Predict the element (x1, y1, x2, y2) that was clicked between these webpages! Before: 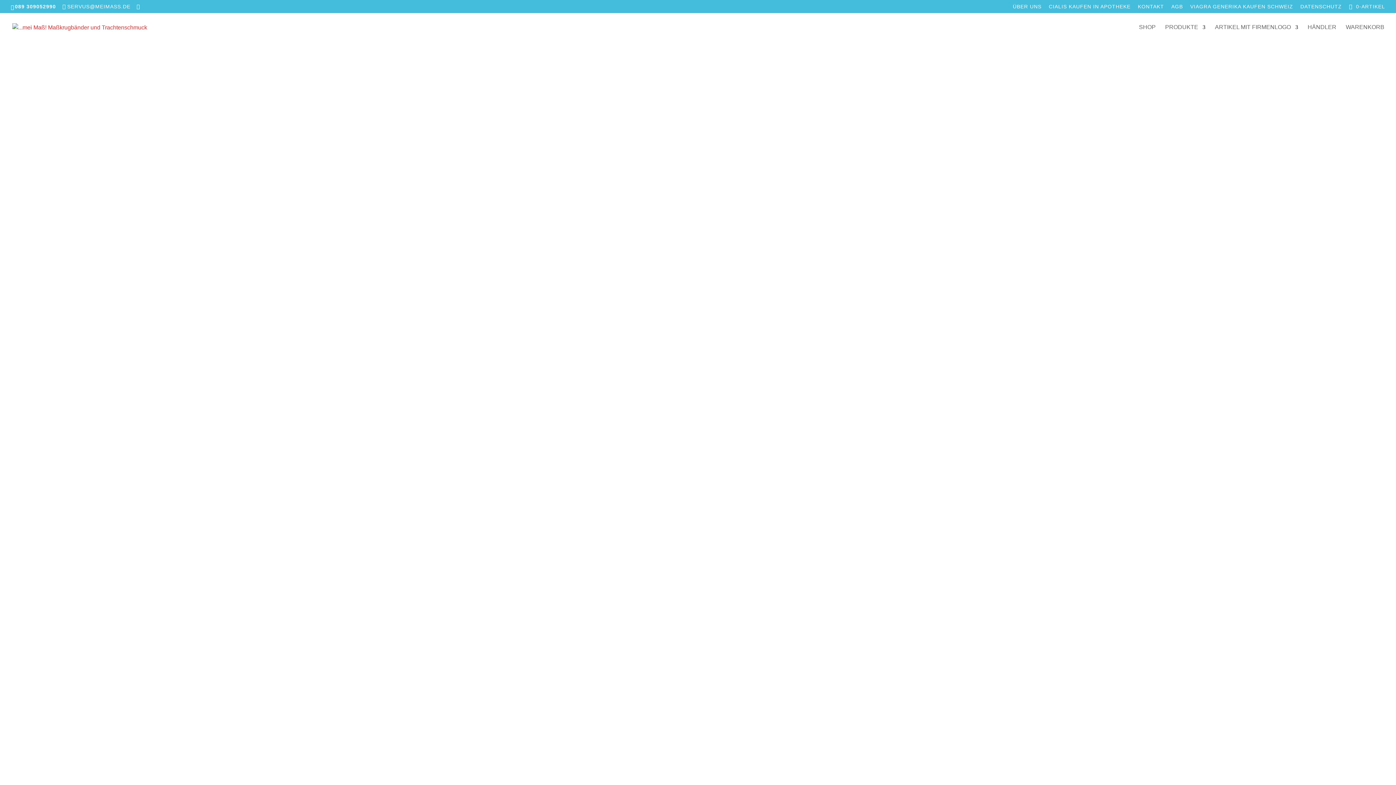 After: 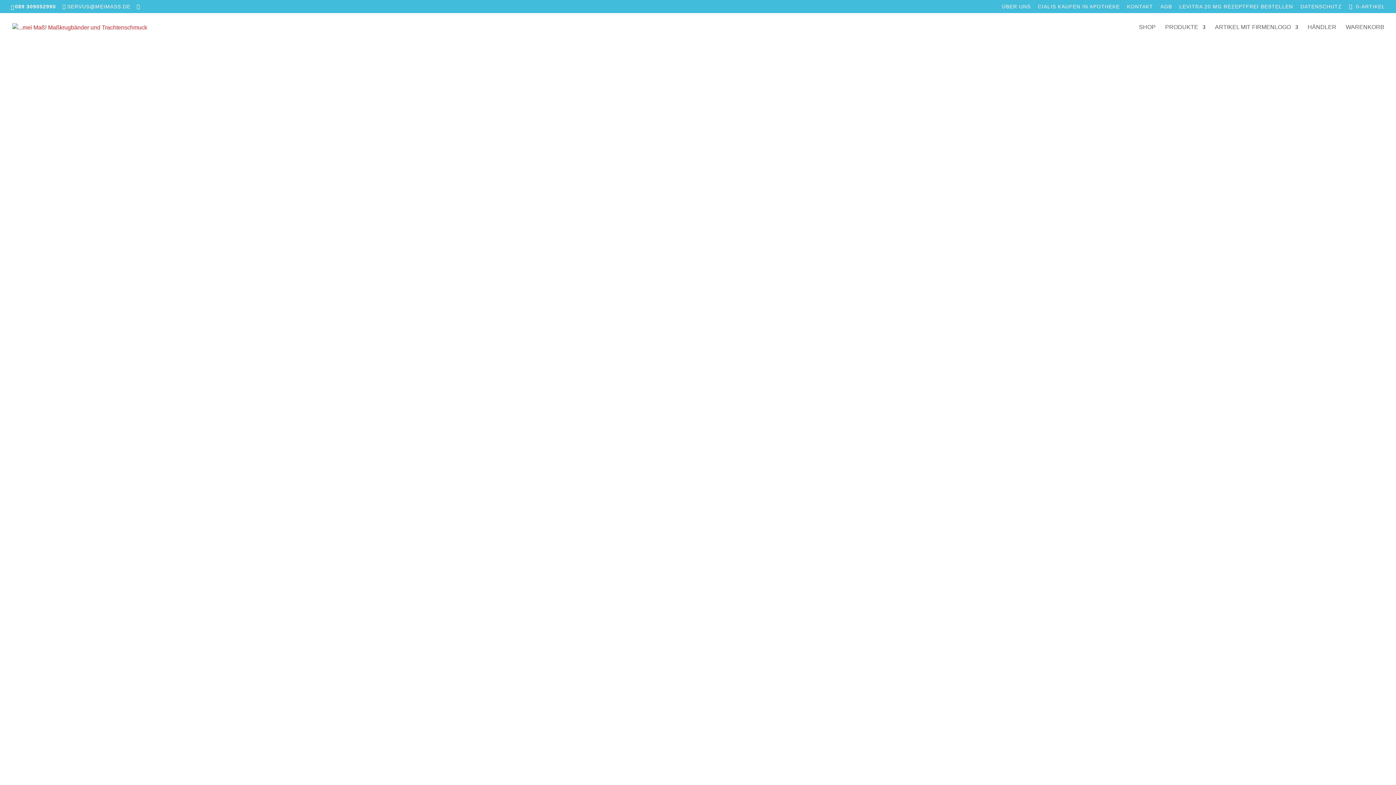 Action: bbox: (1049, 3, 1130, 12) label: CIALIS KAUFEN IN APOTHEKE